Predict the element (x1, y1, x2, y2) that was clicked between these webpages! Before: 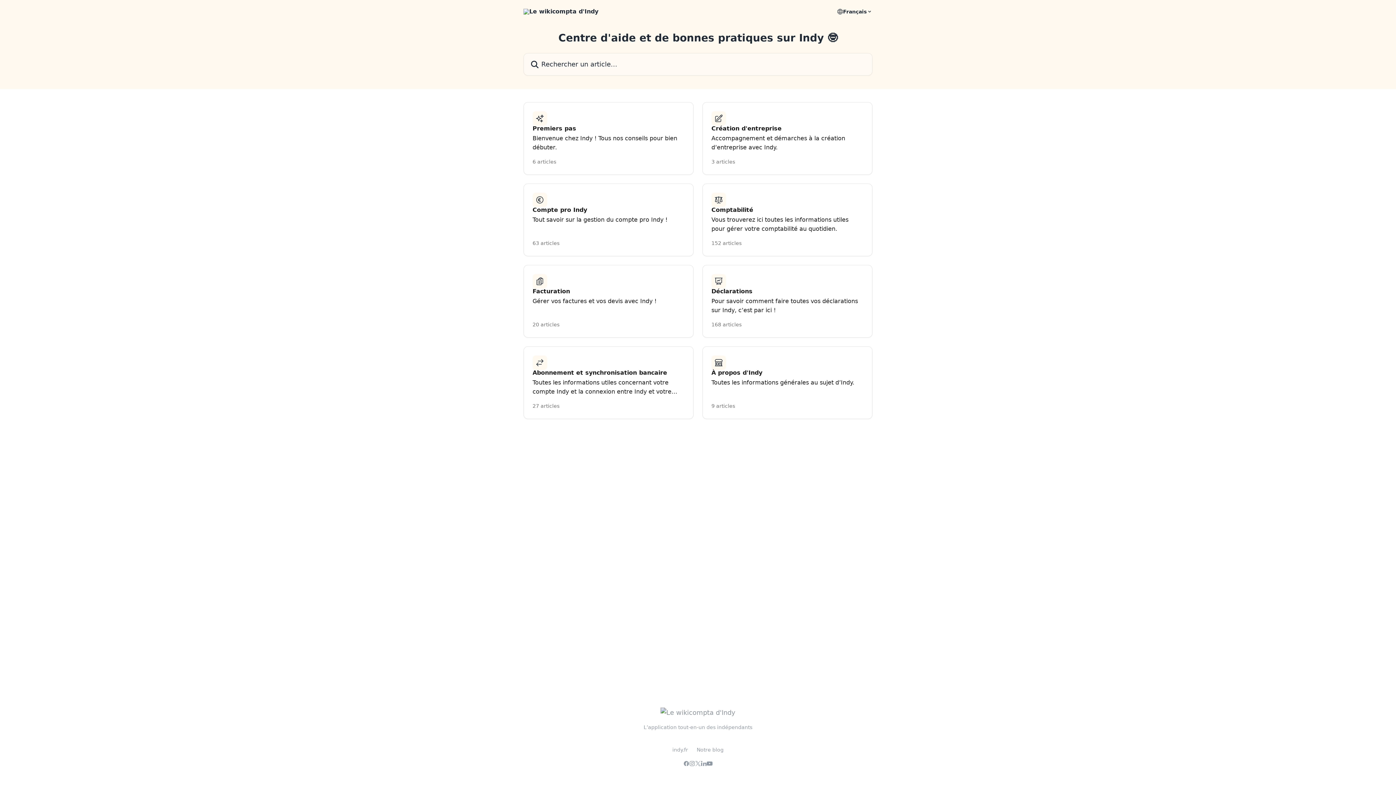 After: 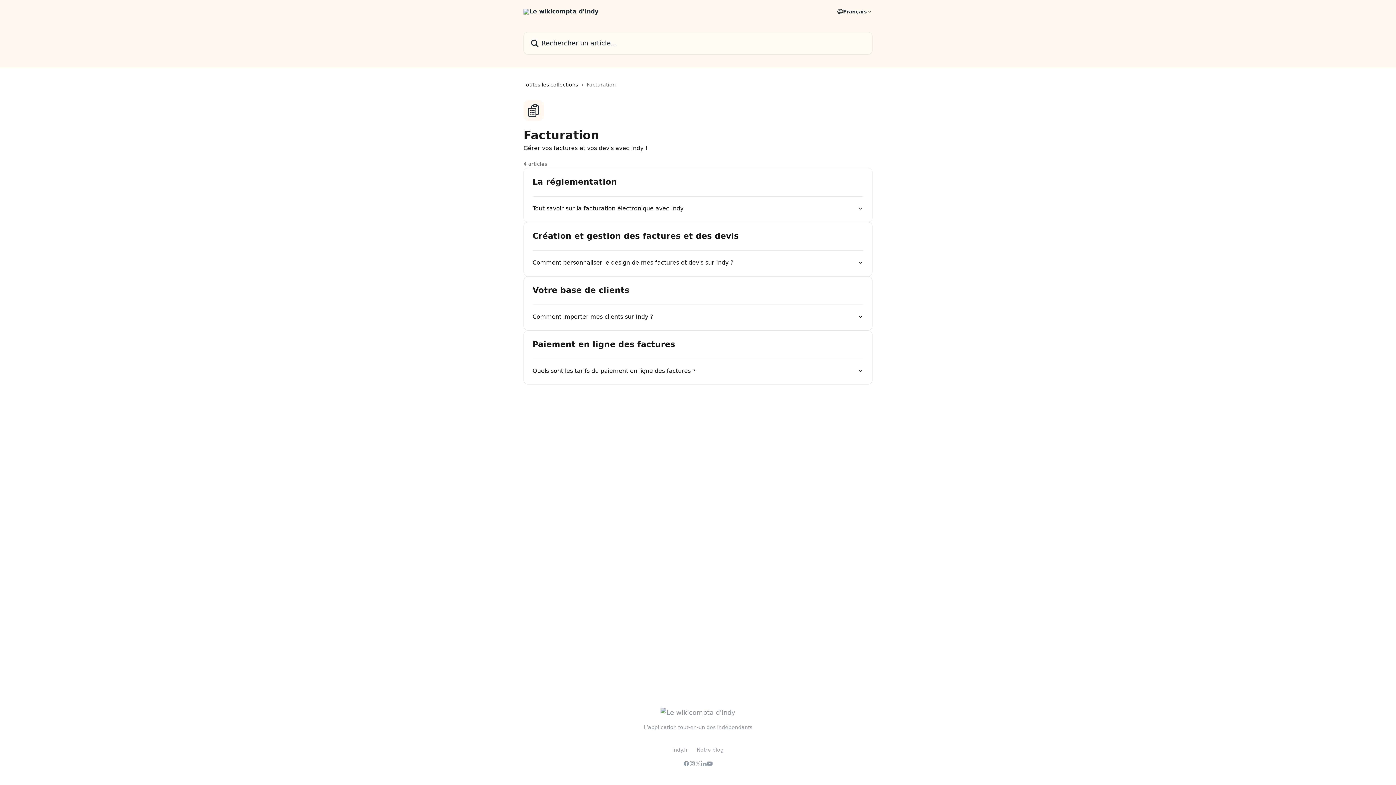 Action: bbox: (523, 265, 693, 337) label: Facturation

Gérer vos factures et vos devis avec Indy !

20 articles